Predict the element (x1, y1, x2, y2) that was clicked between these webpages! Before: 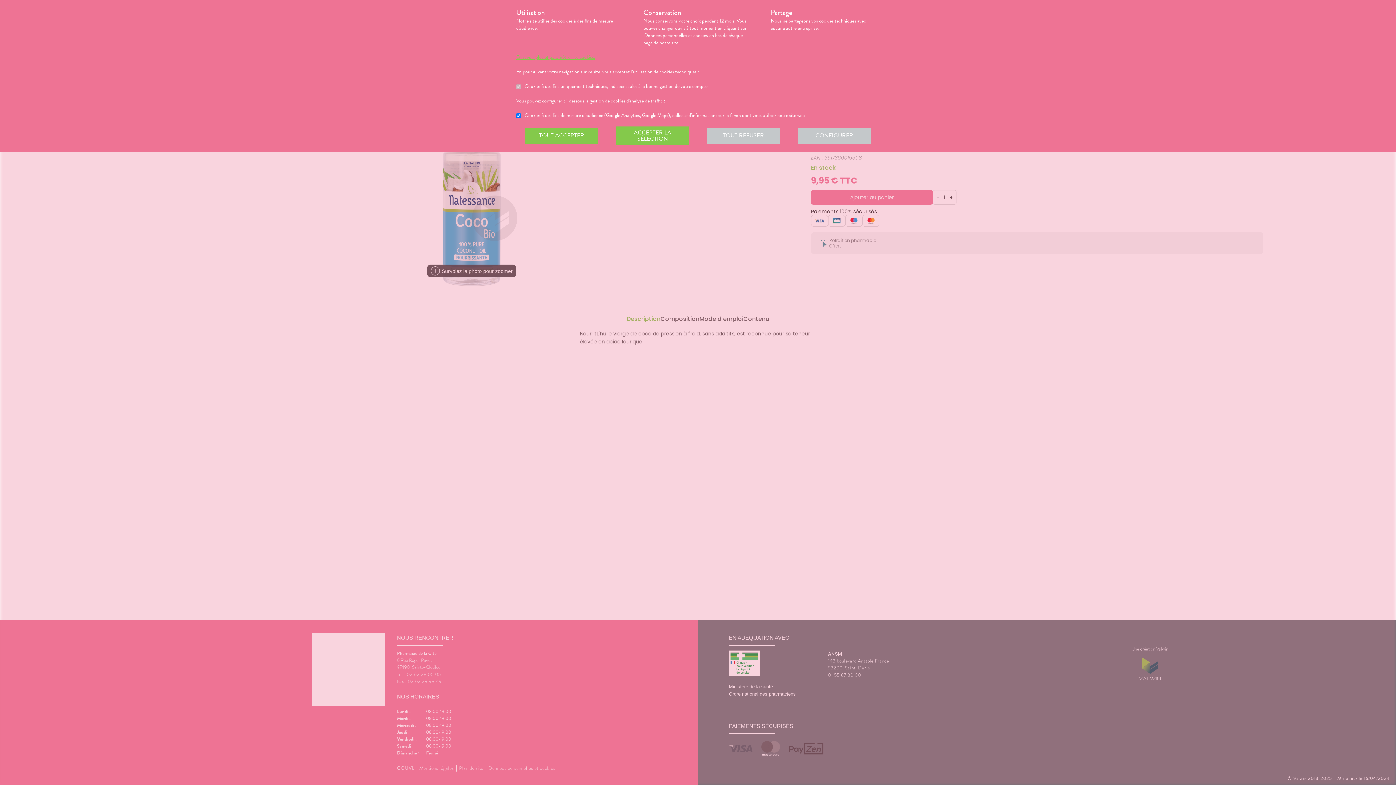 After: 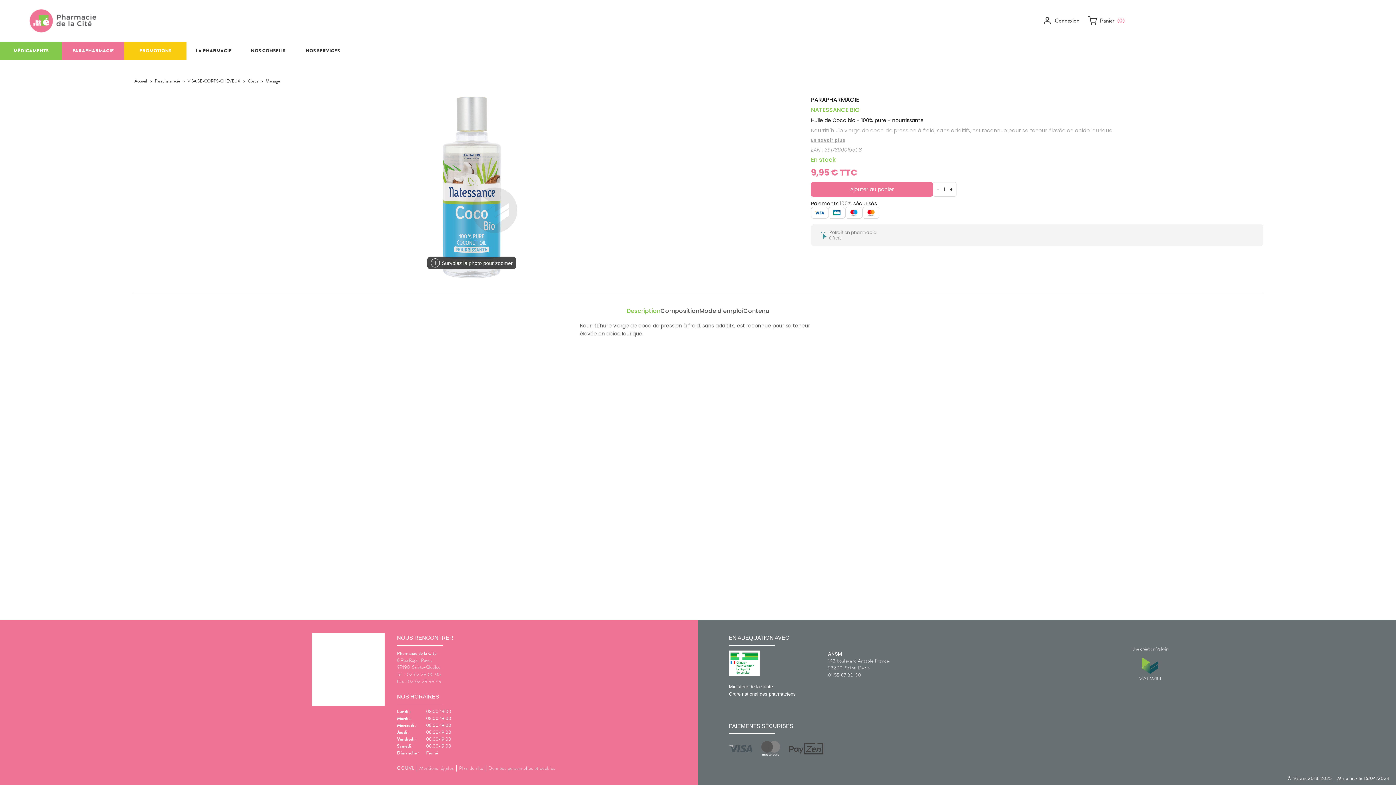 Action: label: ACCEPTER LA SÉLECTION bbox: (616, 126, 689, 145)